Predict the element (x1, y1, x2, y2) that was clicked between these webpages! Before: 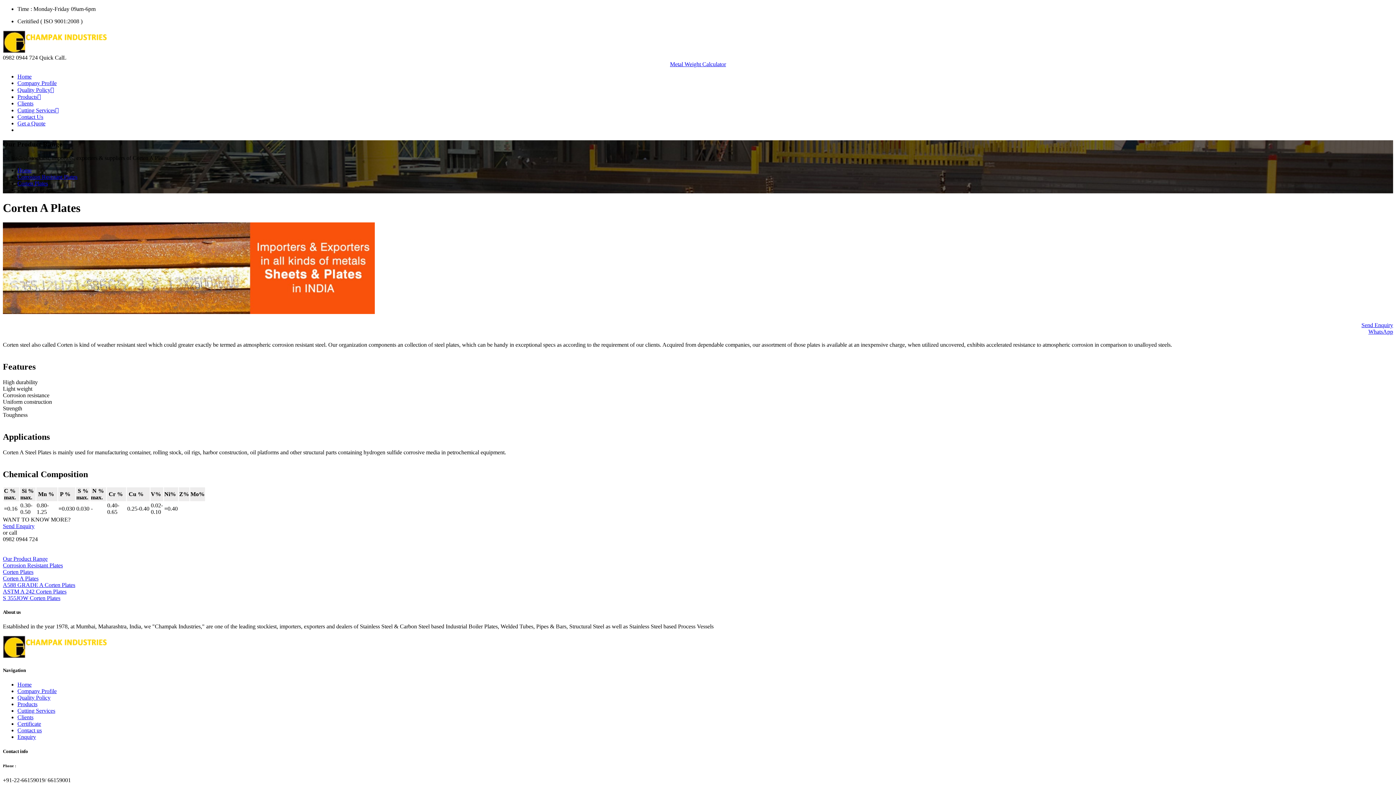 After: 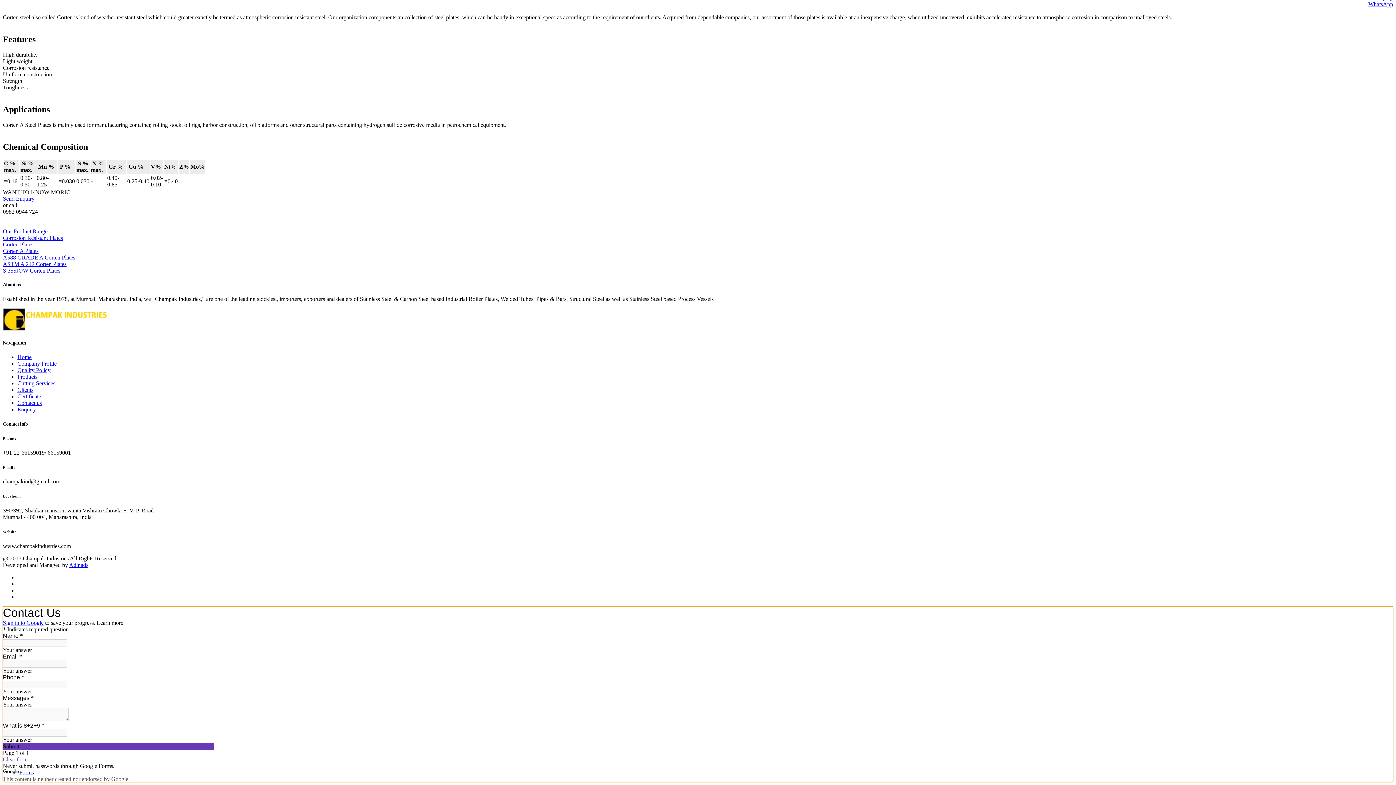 Action: label: Send Enquiry bbox: (1361, 322, 1393, 328)